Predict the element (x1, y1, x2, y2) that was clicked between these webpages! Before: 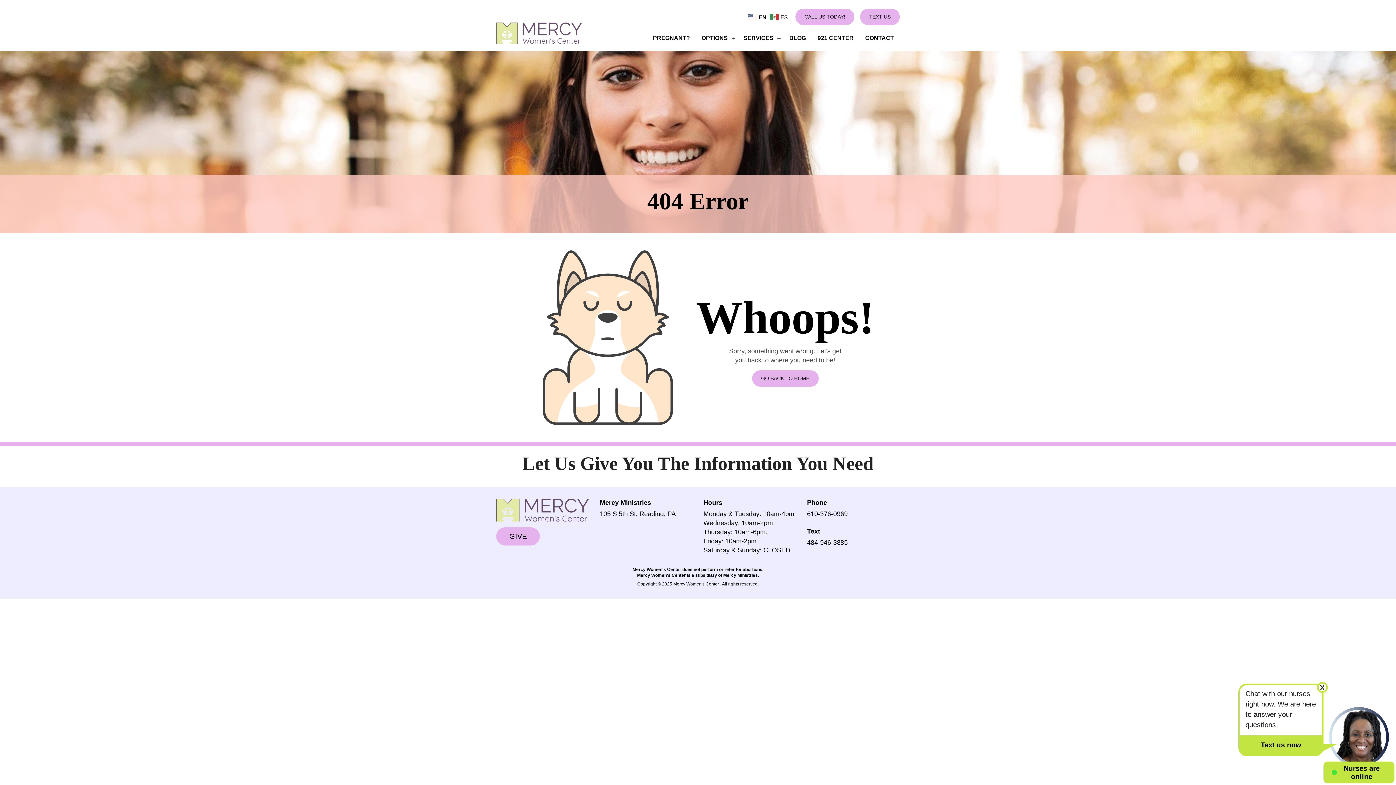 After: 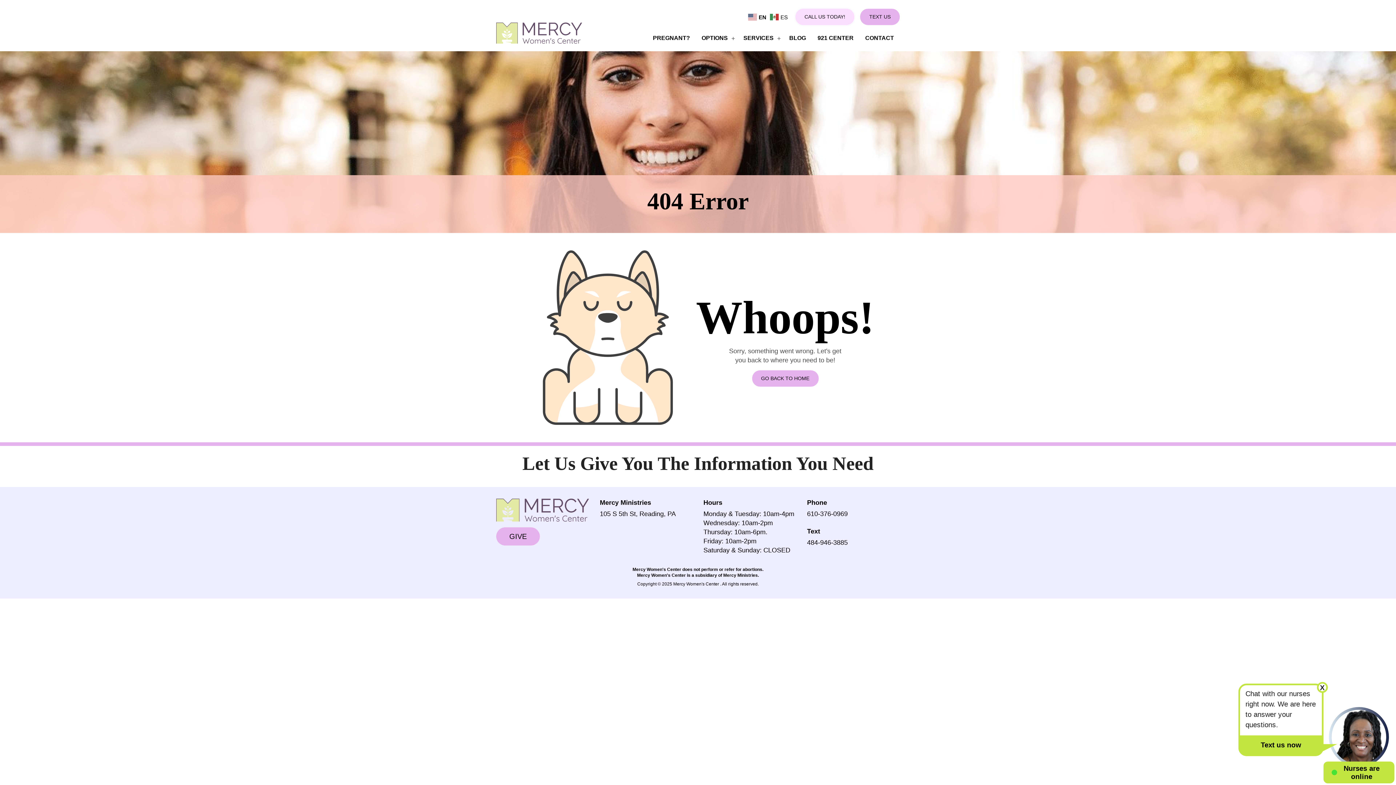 Action: bbox: (795, 8, 854, 25) label: CALL US TODAY!